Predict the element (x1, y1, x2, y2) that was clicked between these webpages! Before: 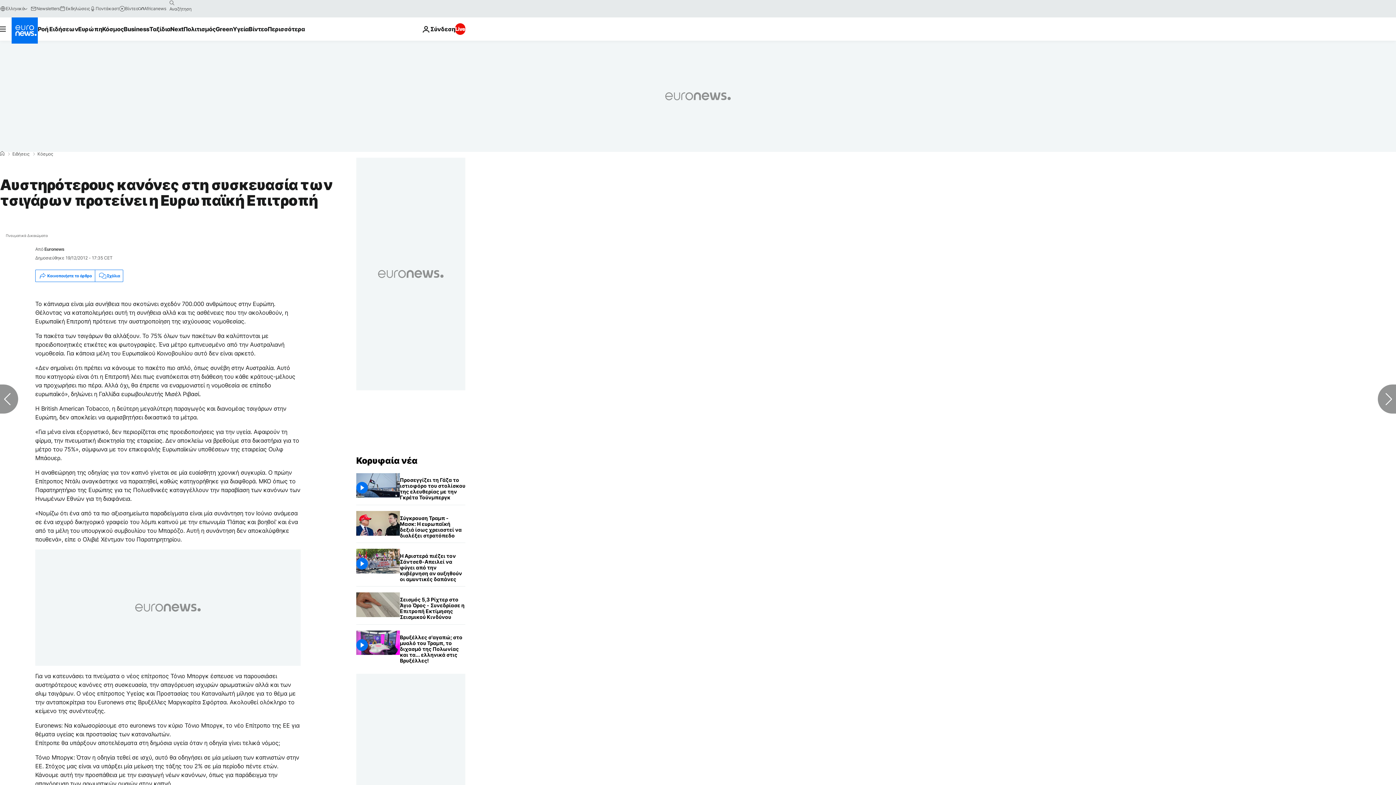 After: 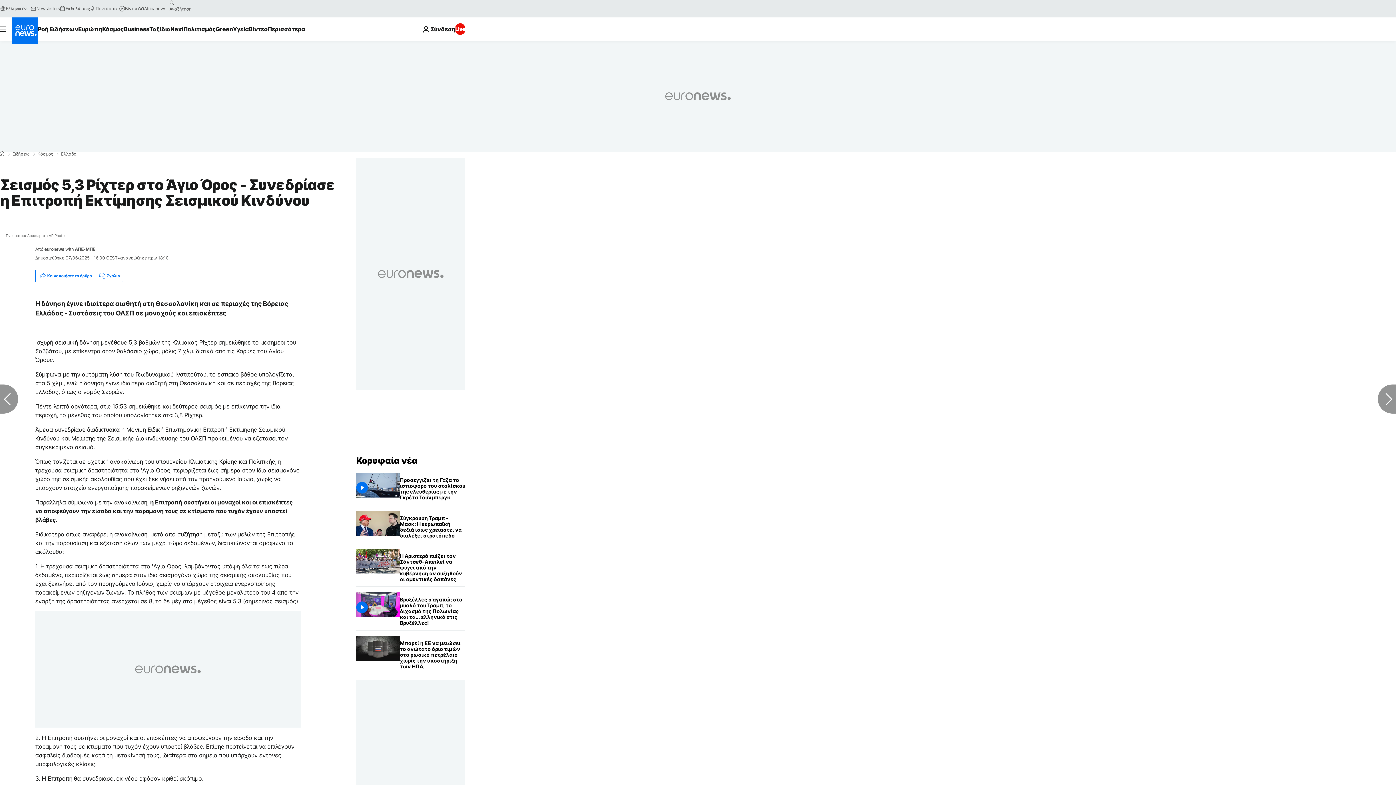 Action: label: Σεισμός 5,3 Ρίχτερ στο Άγιο Όρος - Συνεδρίασε η Επιτροπή Εκτίμησης Σεισμικού Κινδύνου bbox: (400, 592, 465, 624)